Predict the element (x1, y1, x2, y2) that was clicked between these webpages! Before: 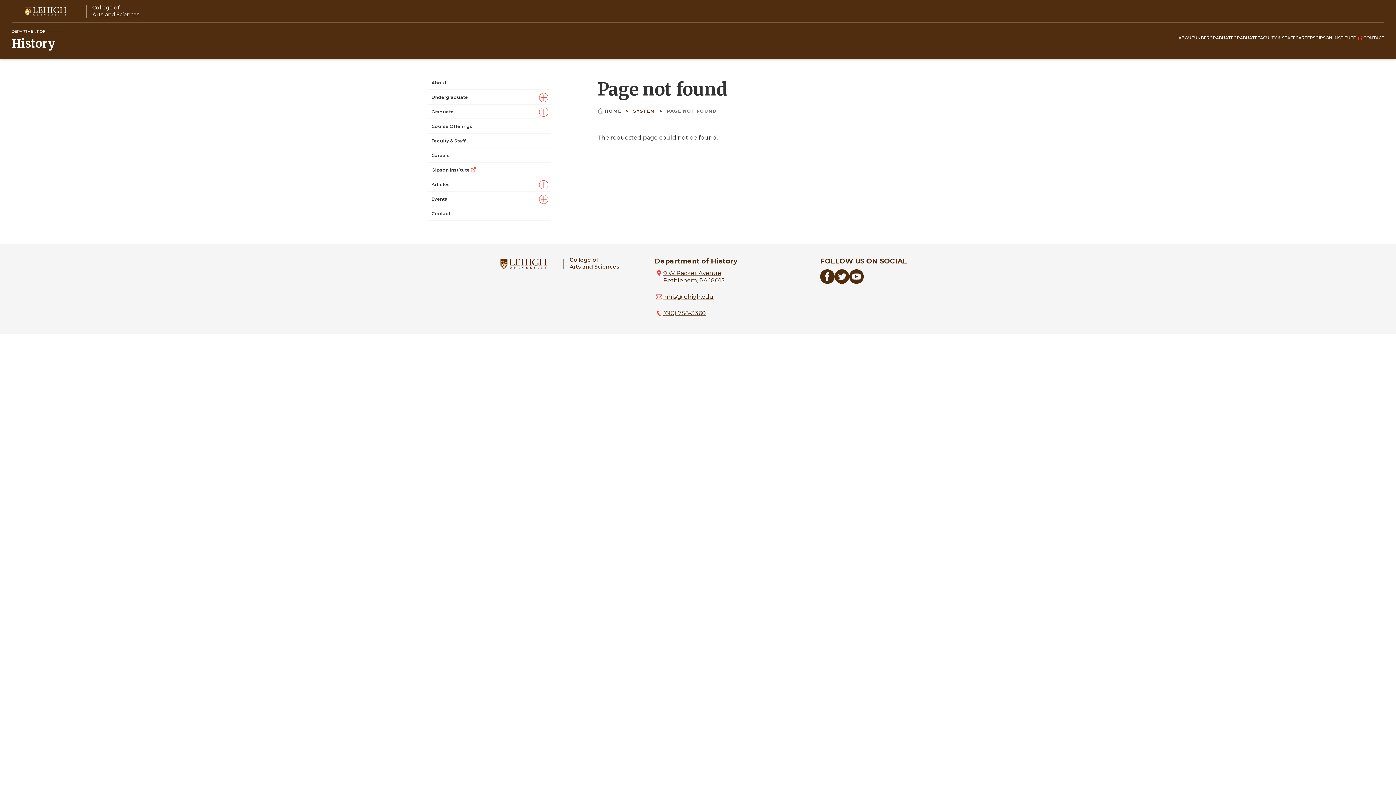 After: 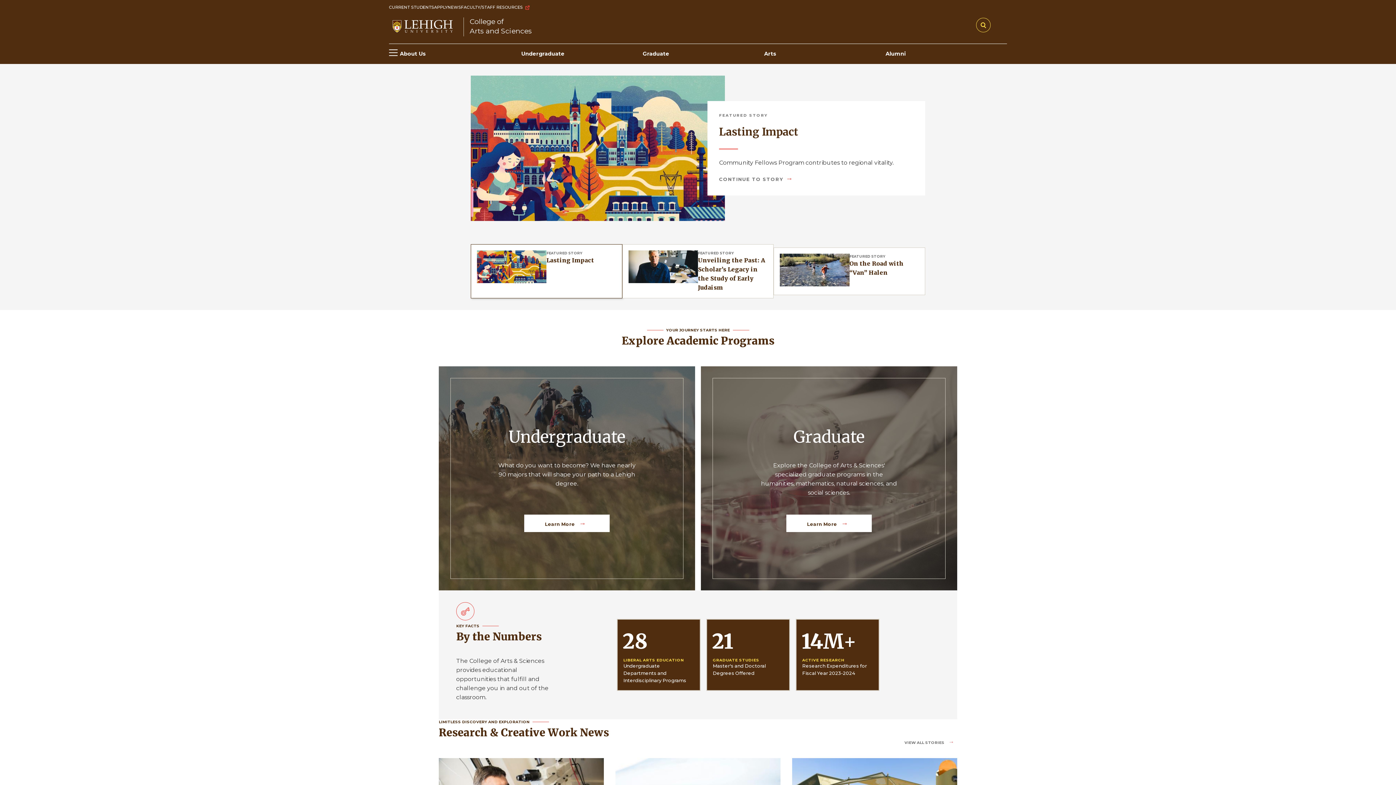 Action: label: College of
Arts and Sciences bbox: (569, 256, 619, 270)